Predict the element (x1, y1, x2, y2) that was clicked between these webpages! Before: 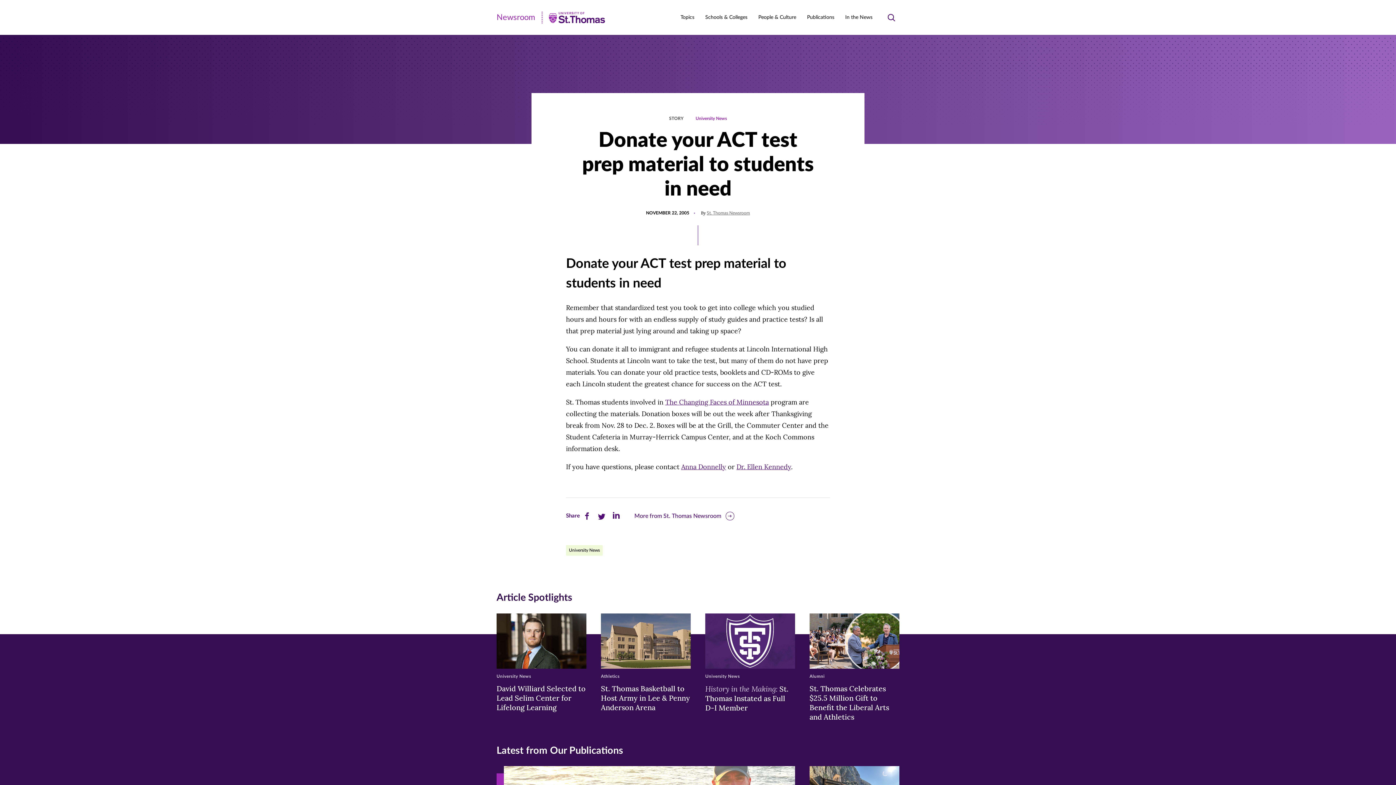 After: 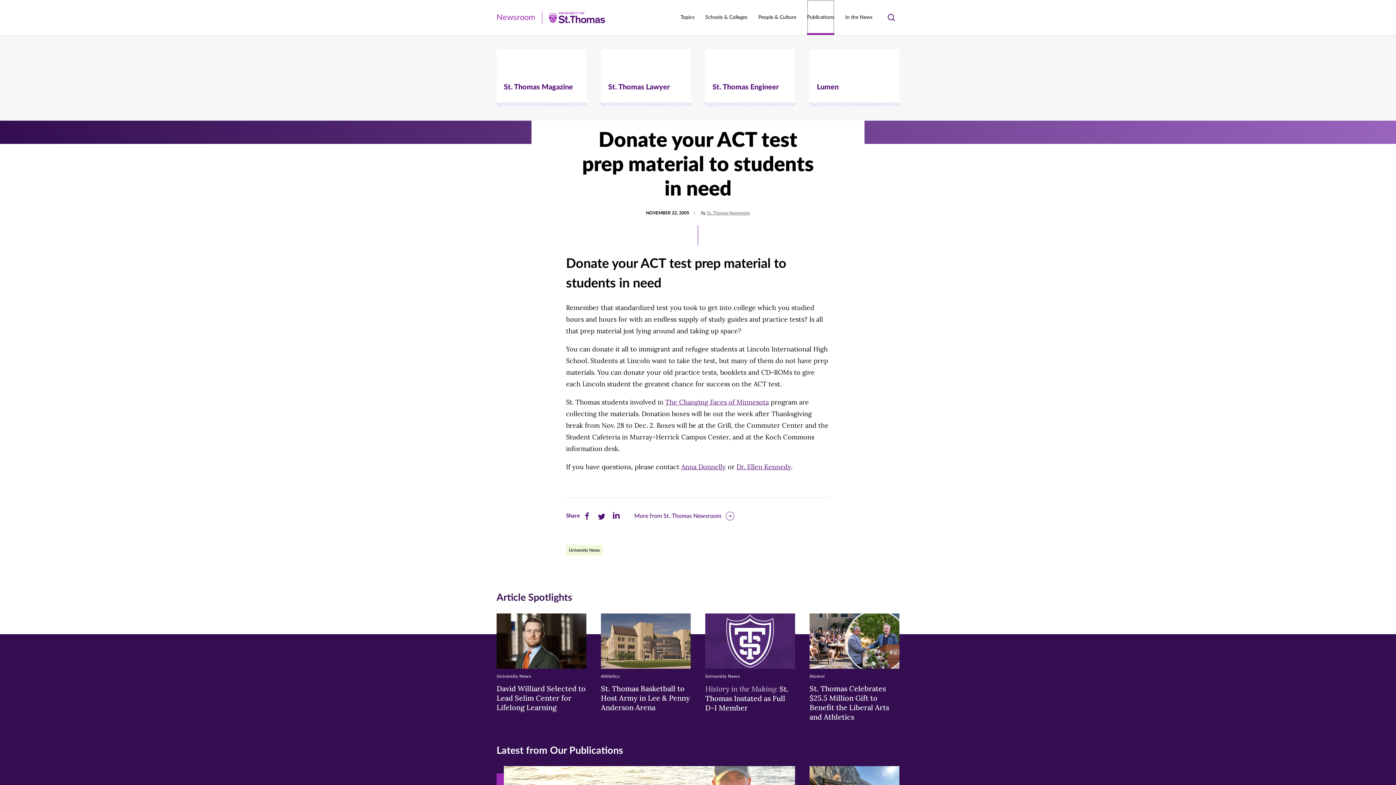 Action: label: Publications bbox: (807, 0, 834, 34)